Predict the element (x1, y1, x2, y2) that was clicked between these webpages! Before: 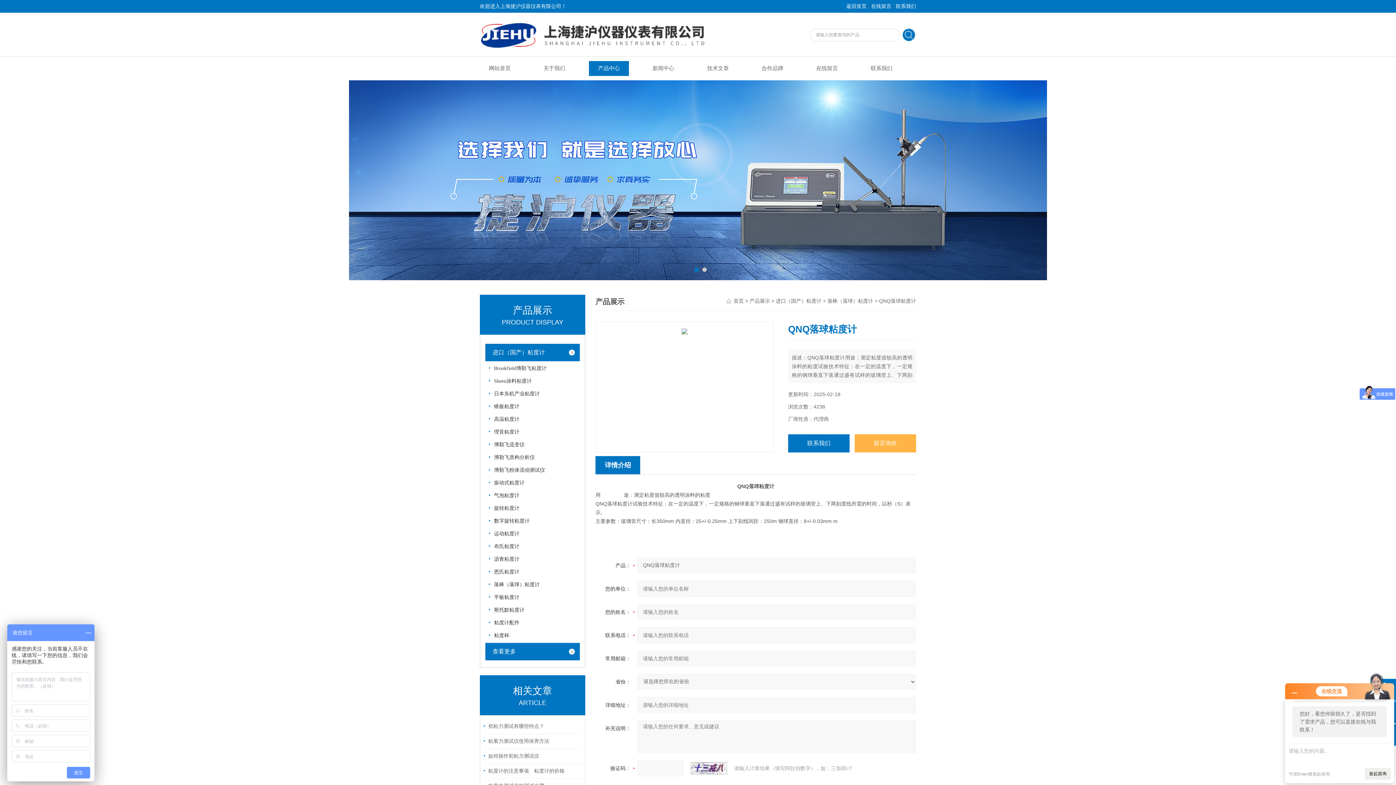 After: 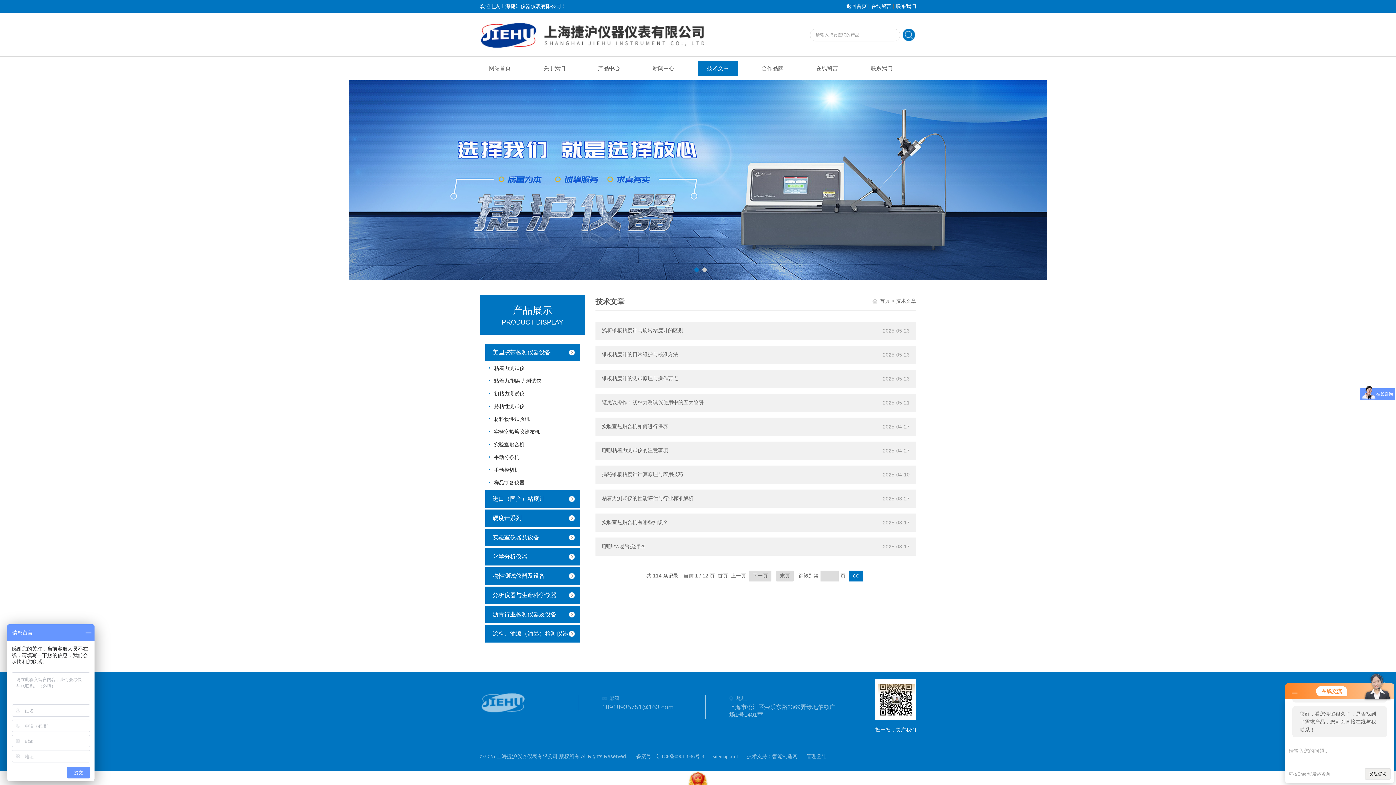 Action: label: 技术文章 bbox: (698, 61, 738, 76)